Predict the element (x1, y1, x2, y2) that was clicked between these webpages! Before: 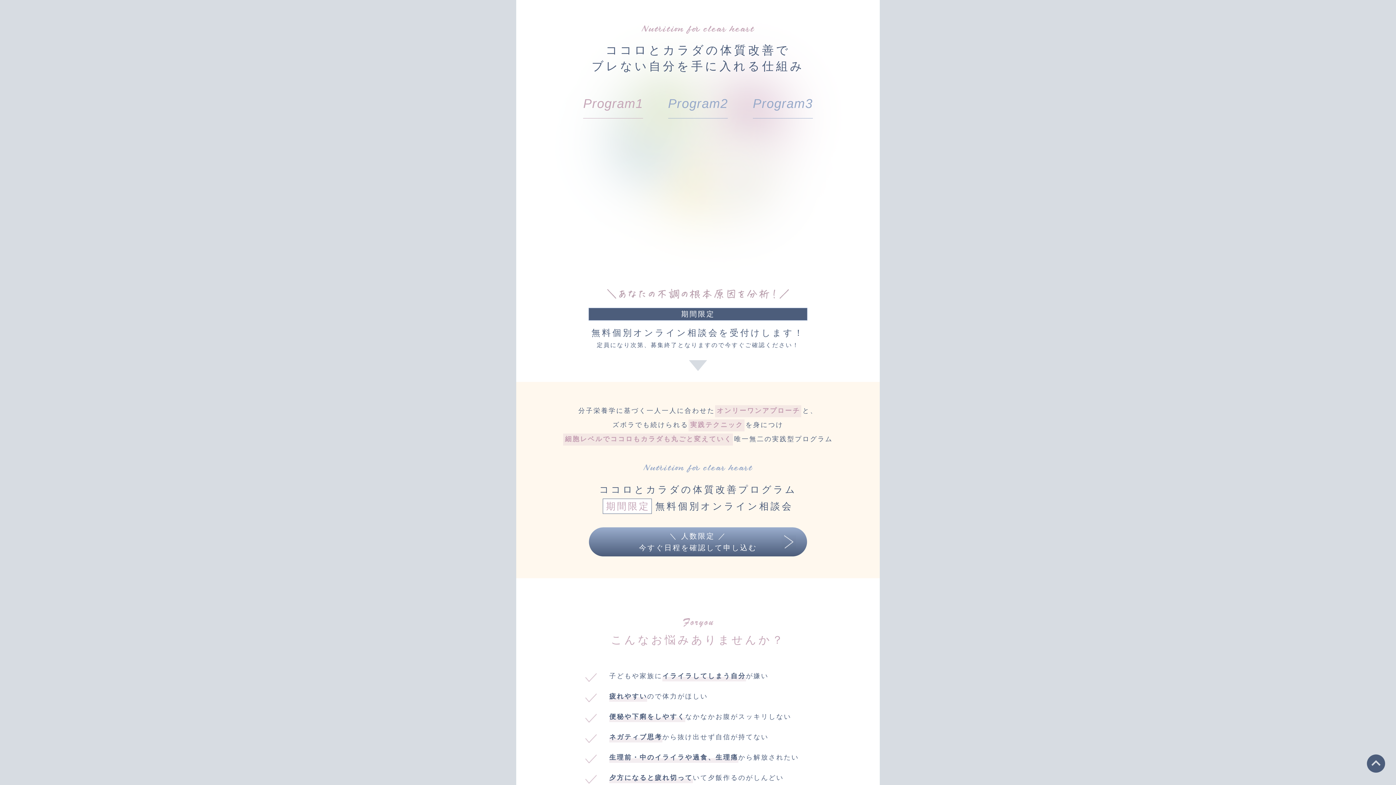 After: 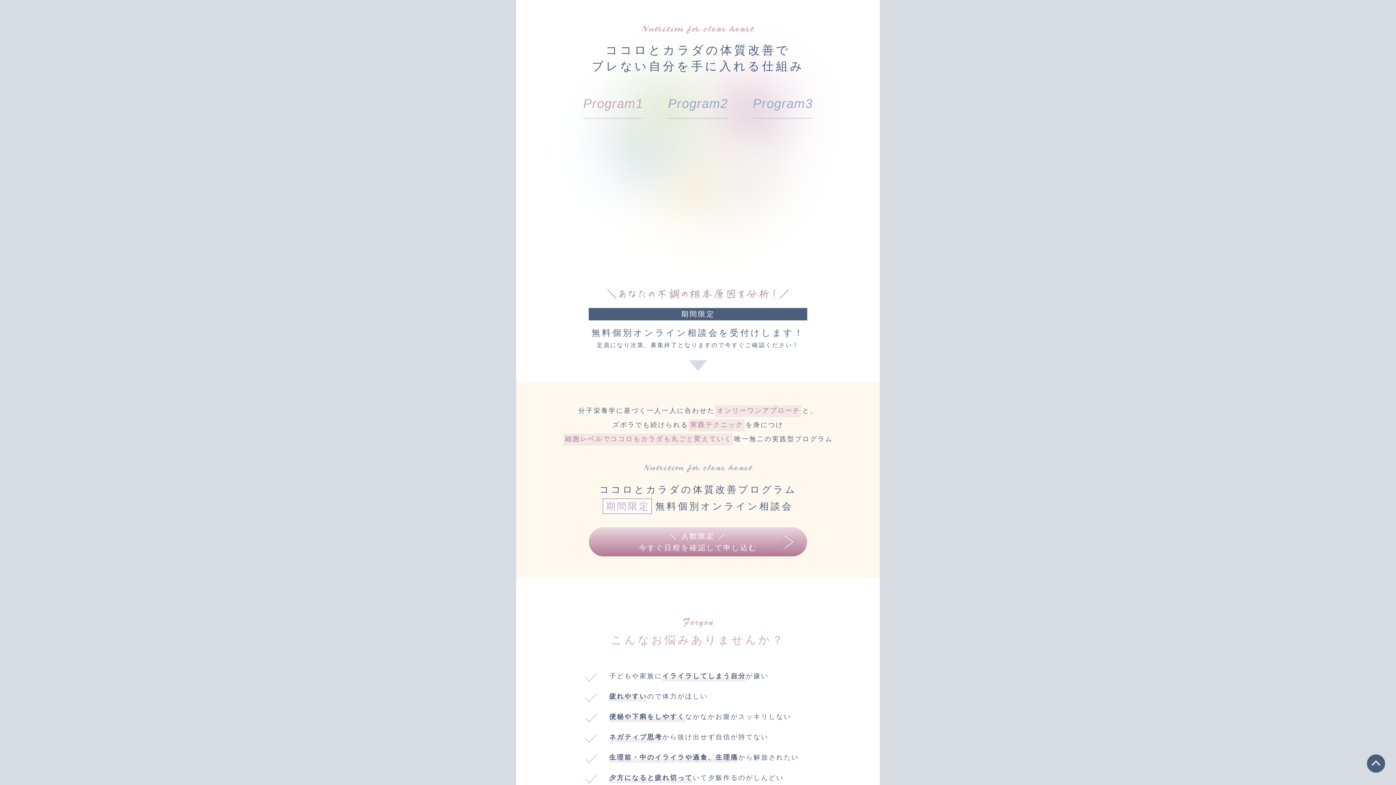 Action: label: ＼ 人数限定 ／
今すぐ日程を確認して申し込む bbox: (516, 527, 880, 556)